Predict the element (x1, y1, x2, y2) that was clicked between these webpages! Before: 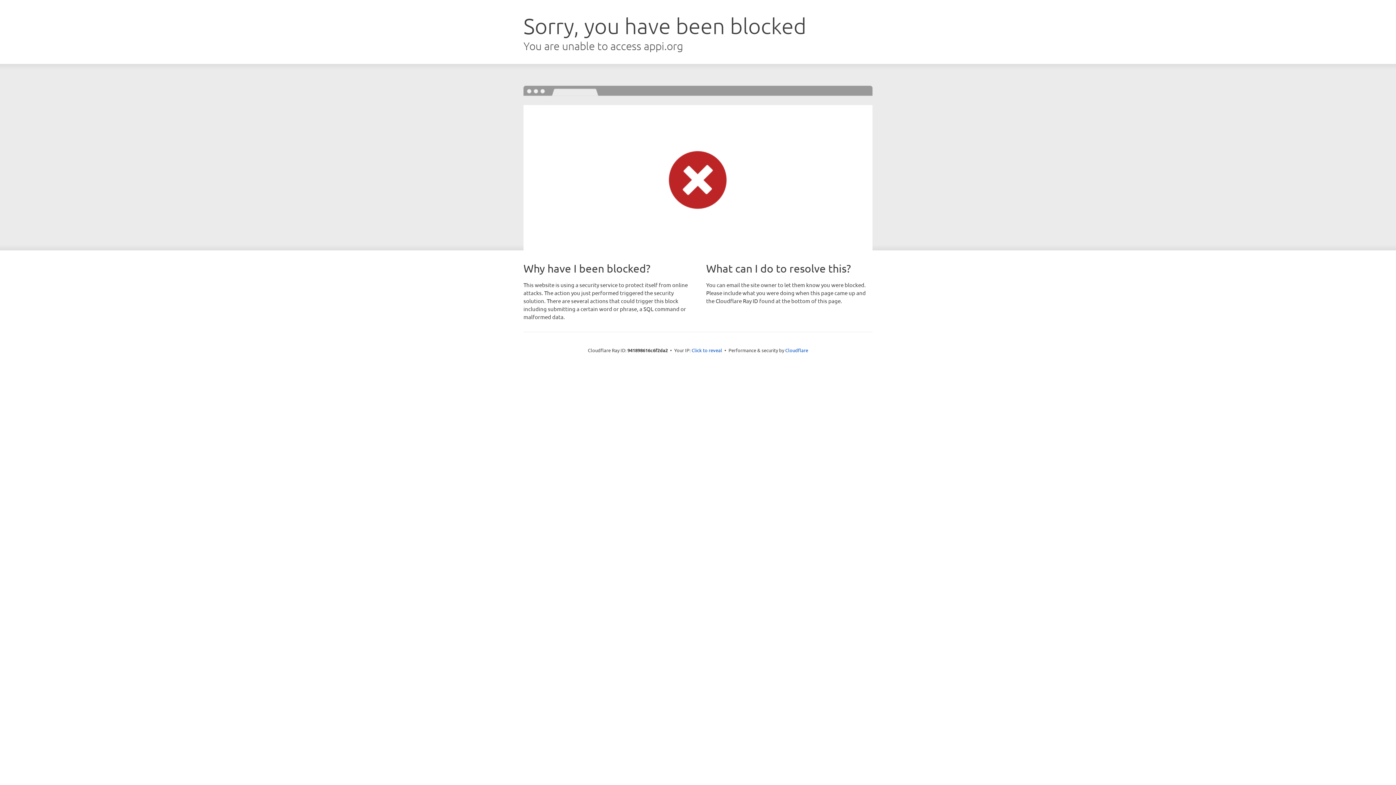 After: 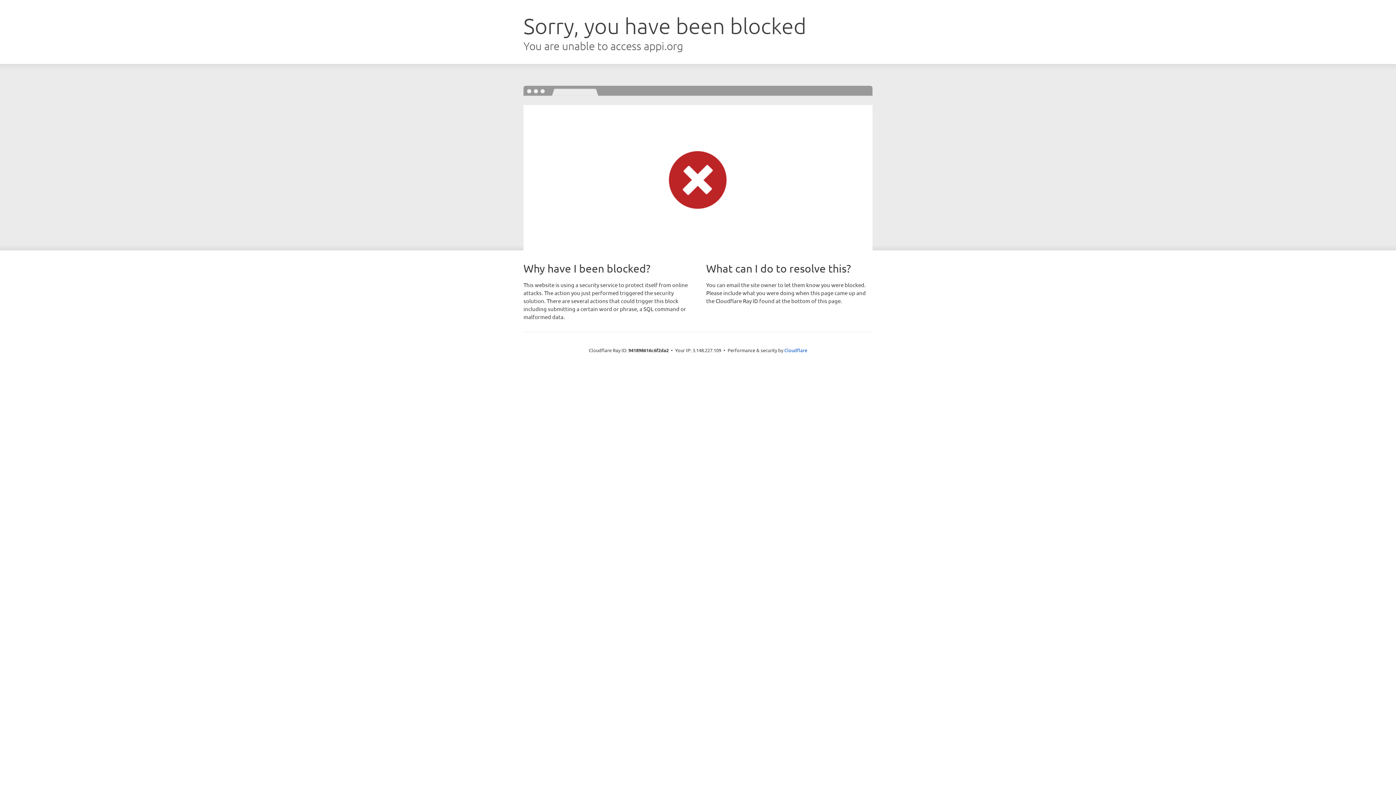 Action: label: Click to reveal bbox: (691, 346, 722, 353)